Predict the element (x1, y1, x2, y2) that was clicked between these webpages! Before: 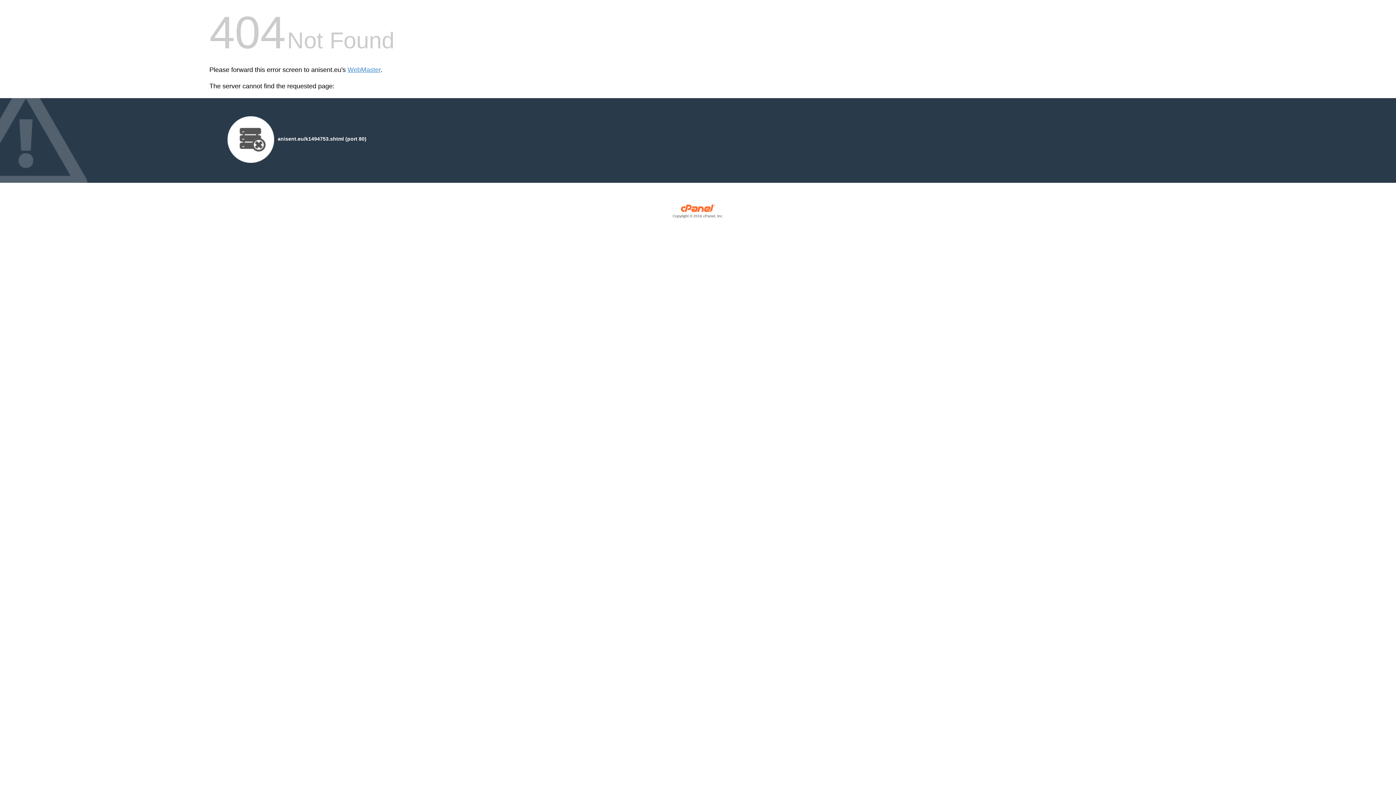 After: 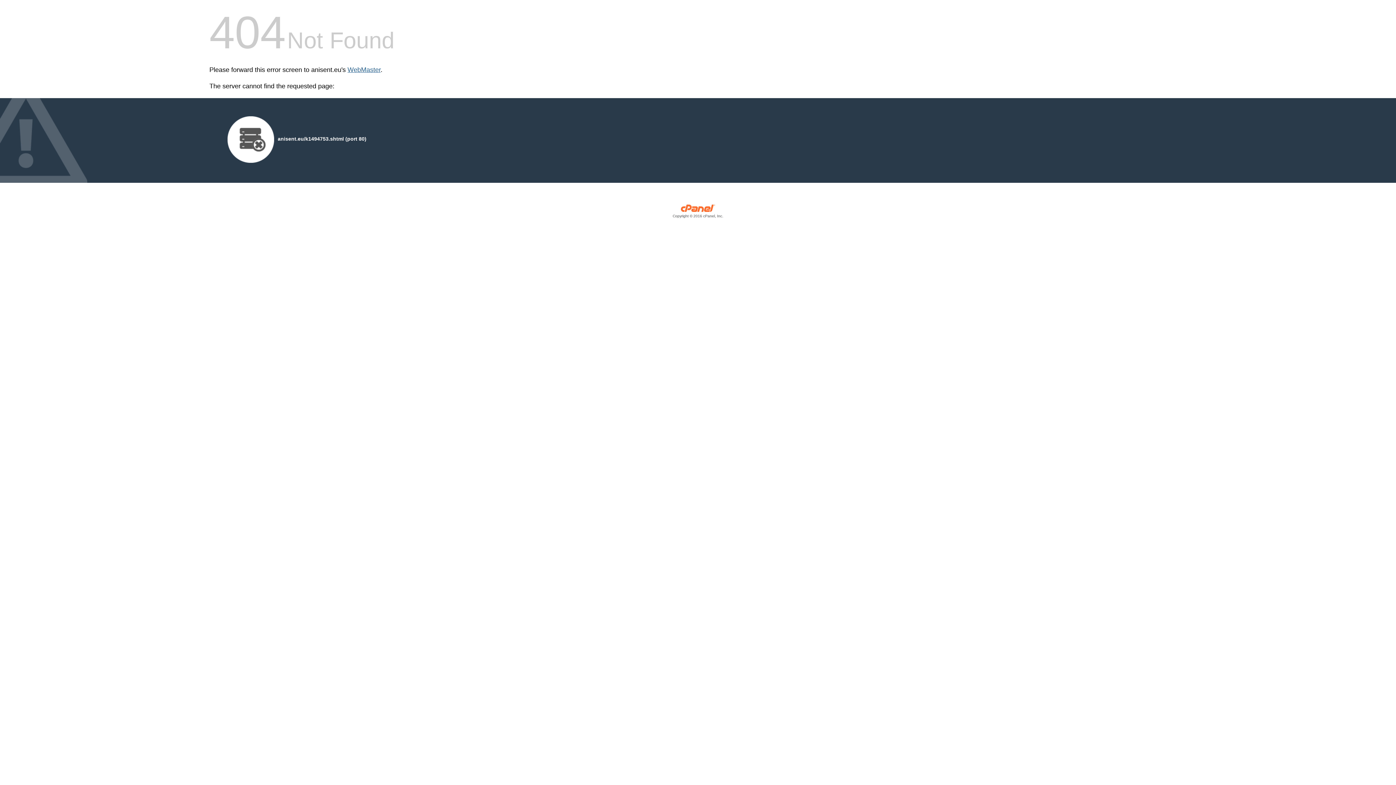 Action: bbox: (347, 66, 380, 73) label: WebMaster